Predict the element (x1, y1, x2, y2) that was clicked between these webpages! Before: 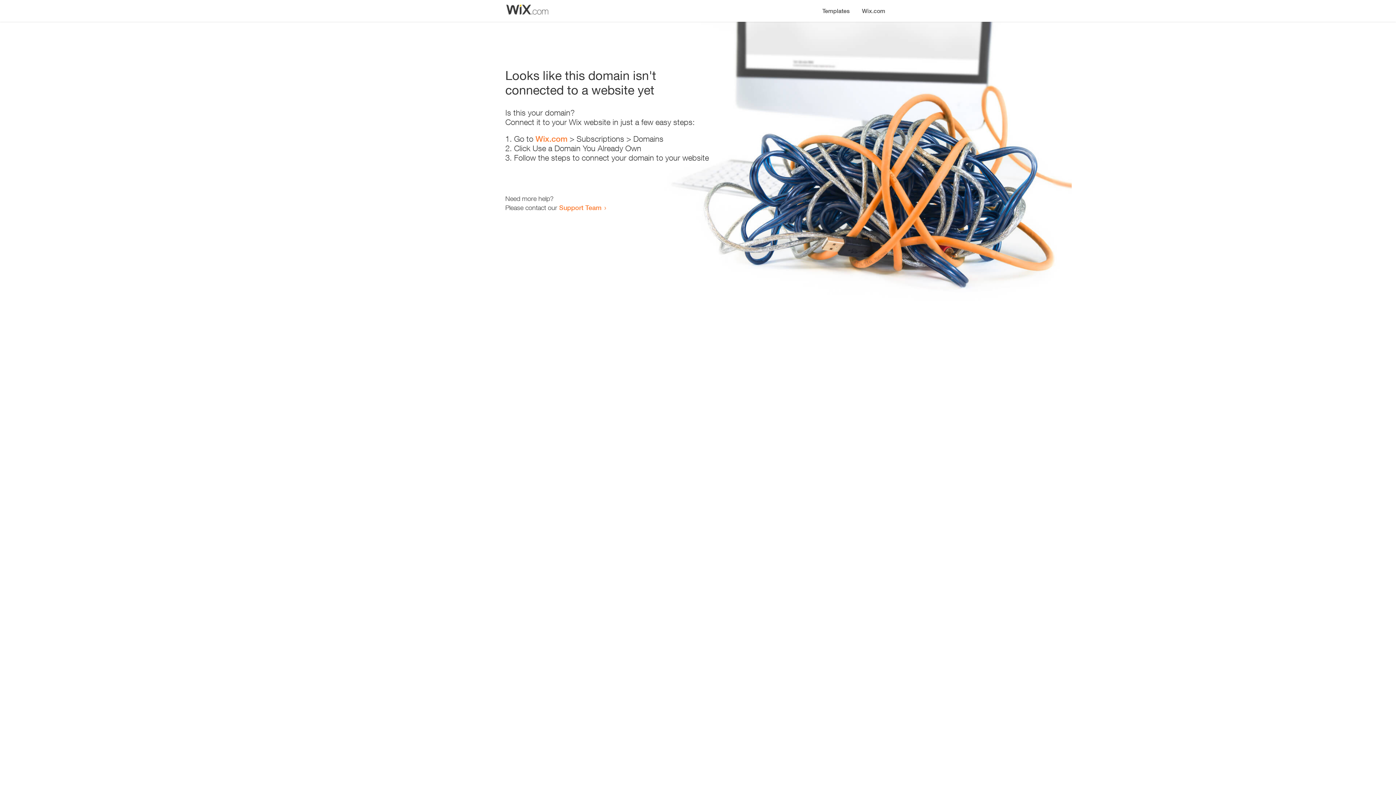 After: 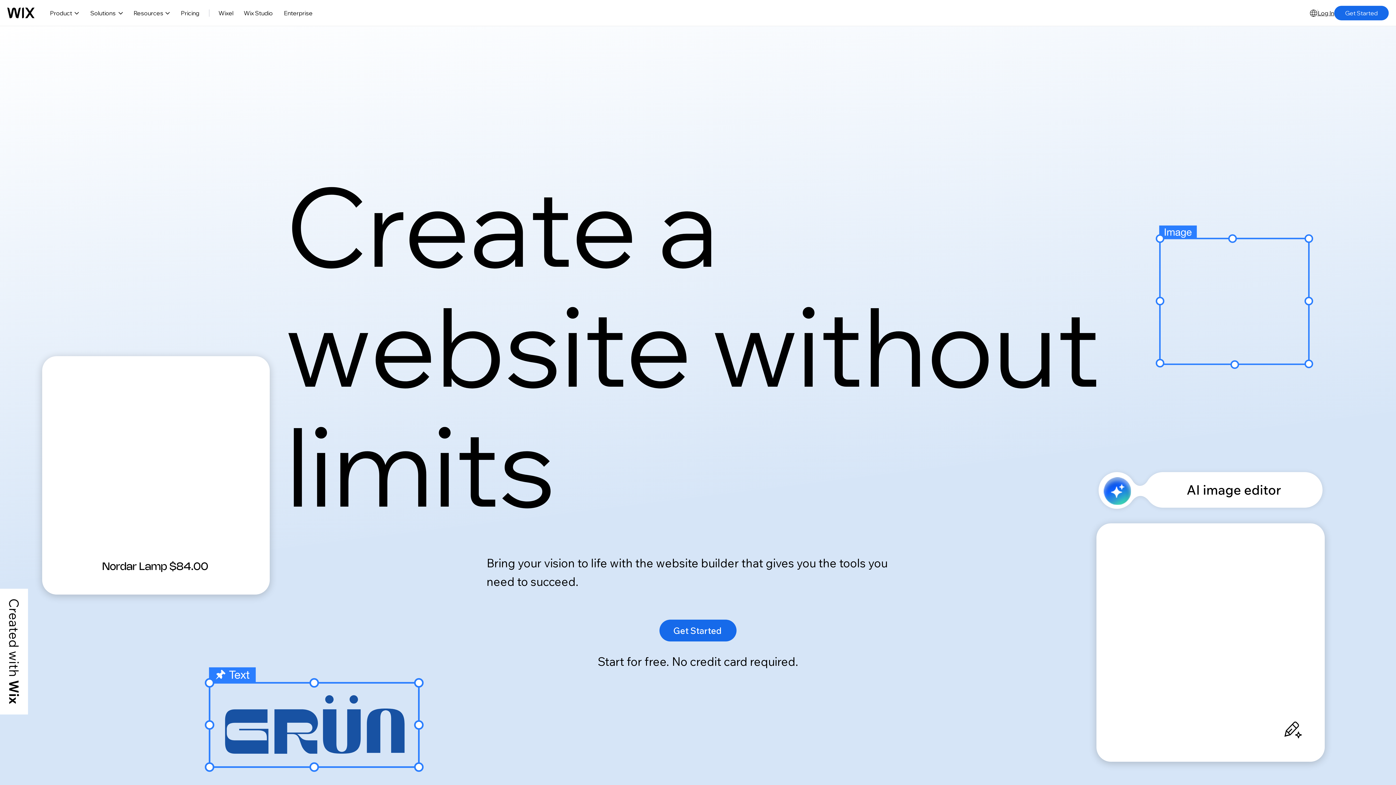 Action: label: Wix.com bbox: (856, 0, 890, 14)